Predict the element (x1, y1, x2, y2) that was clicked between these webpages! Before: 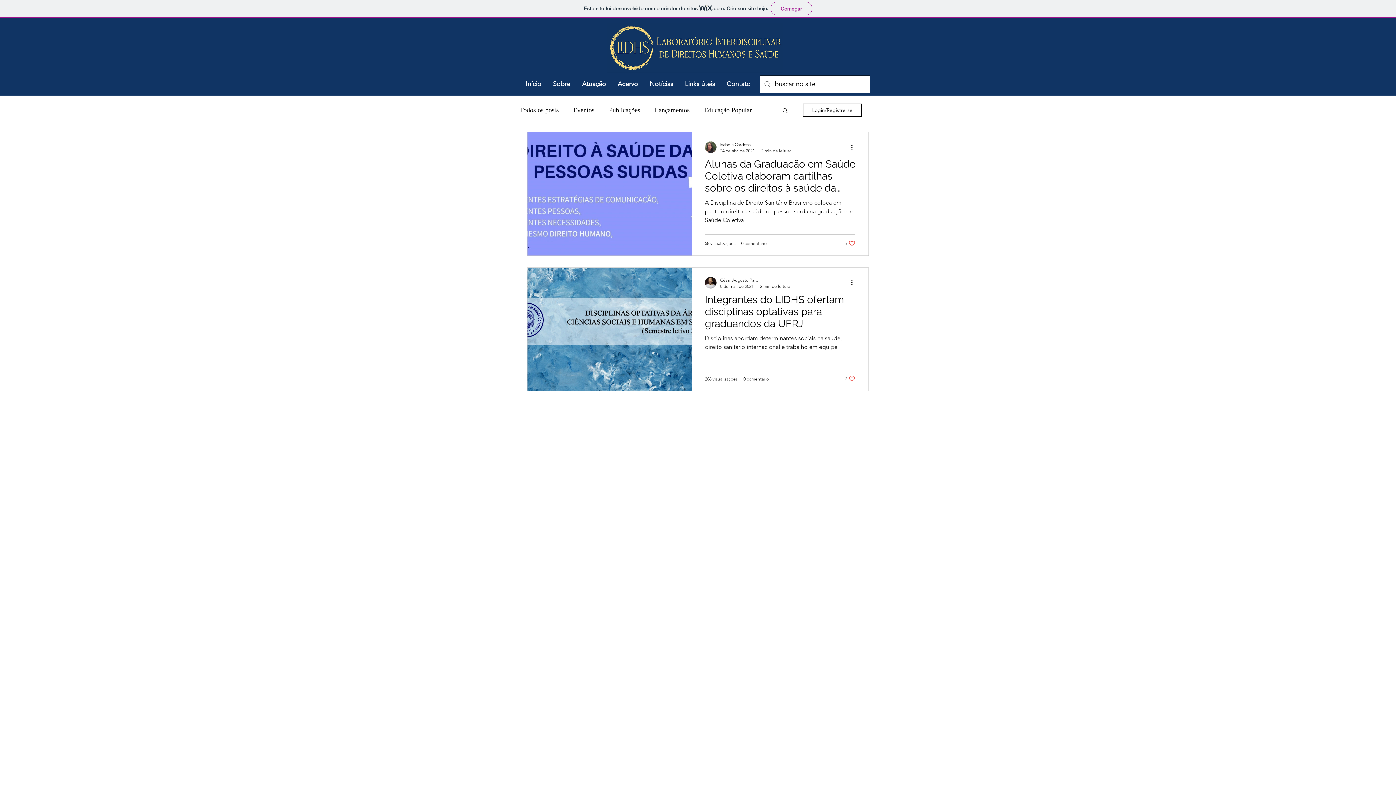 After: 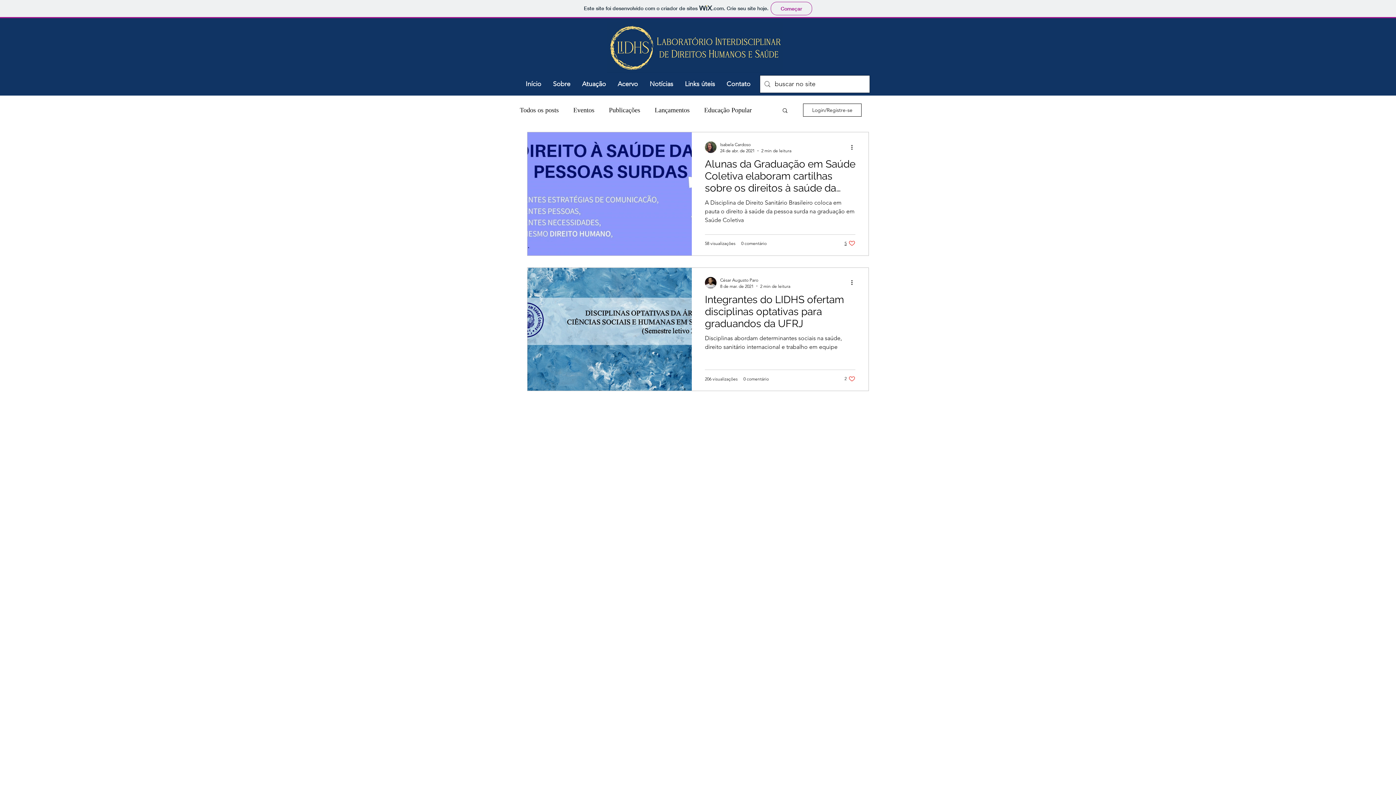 Action: bbox: (844, 240, 855, 246) label: like-button.aria-label.like